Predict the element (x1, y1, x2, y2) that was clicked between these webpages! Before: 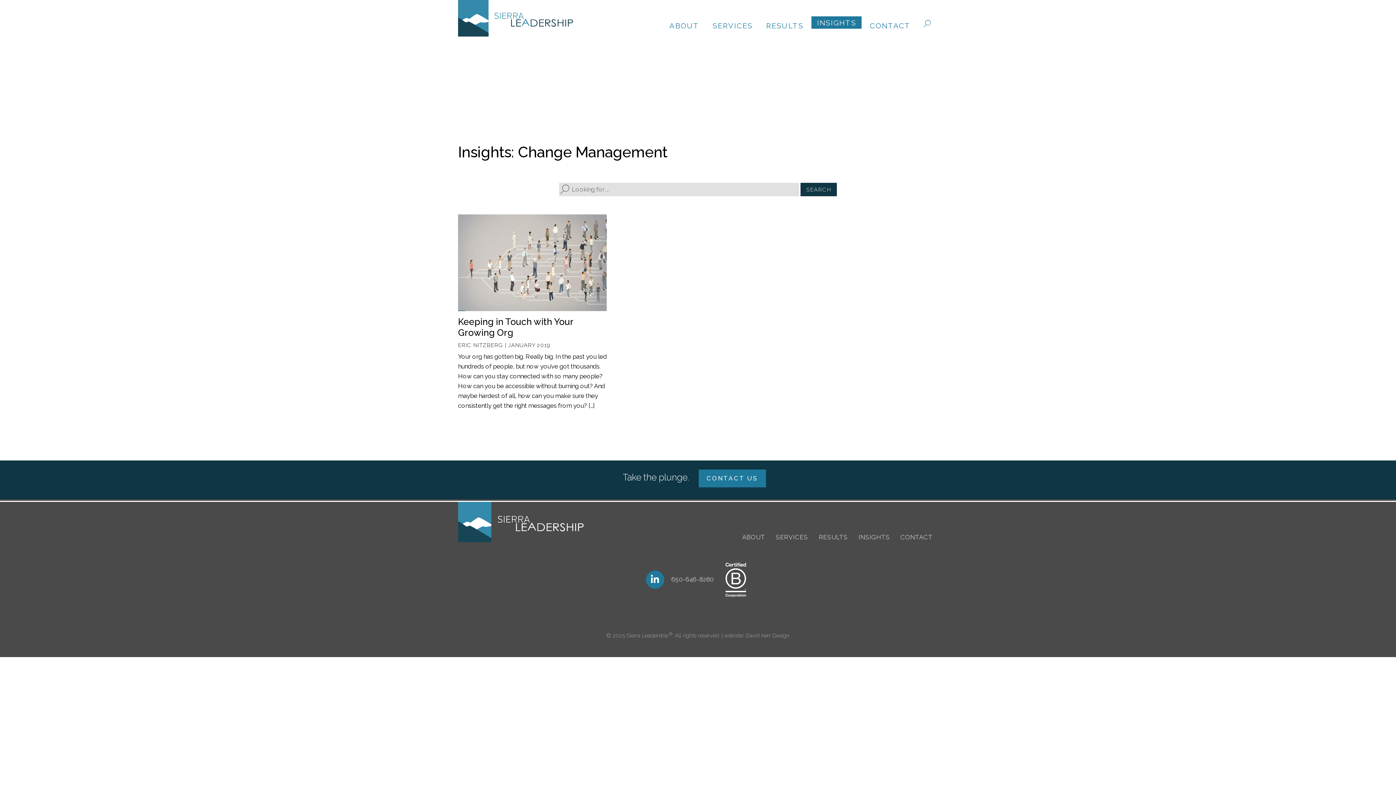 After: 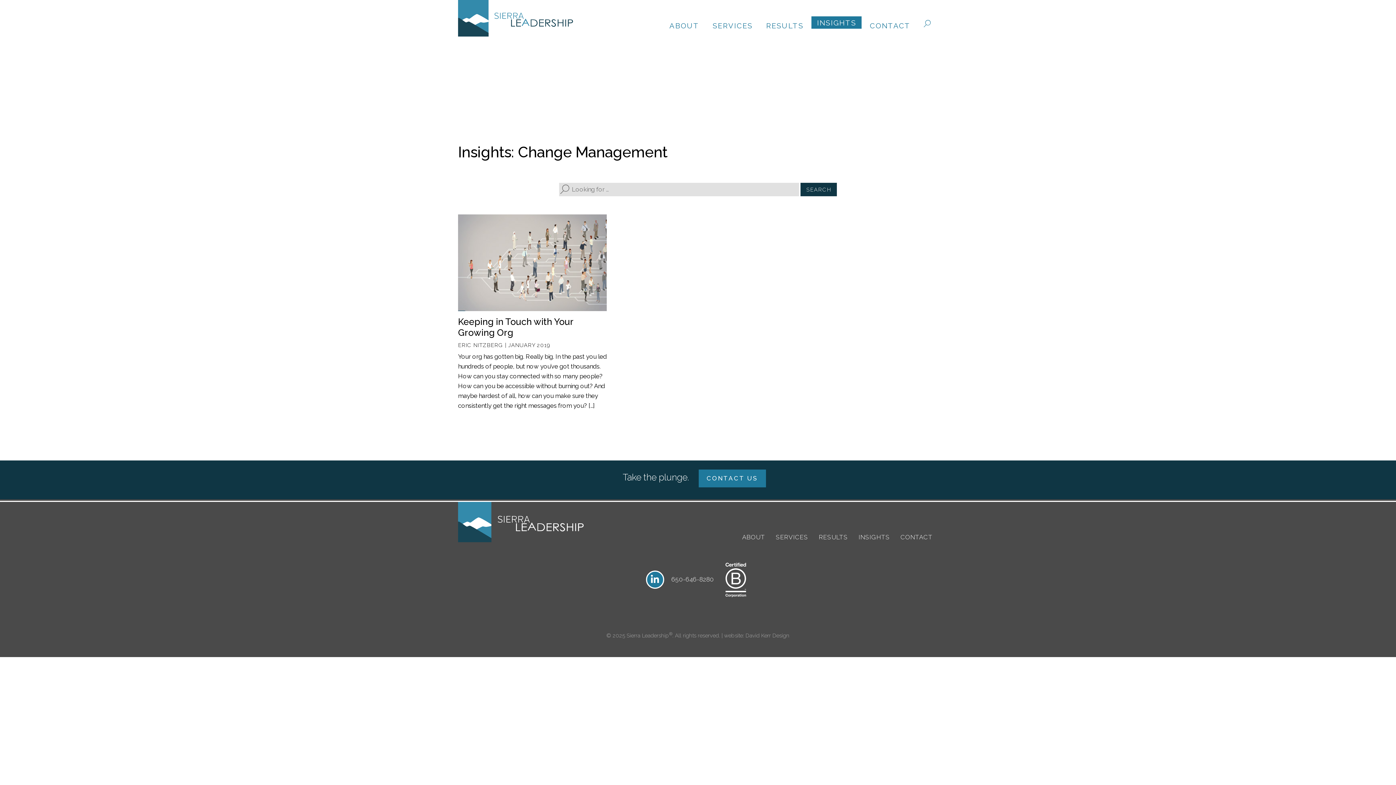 Action: bbox: (646, 570, 664, 589)